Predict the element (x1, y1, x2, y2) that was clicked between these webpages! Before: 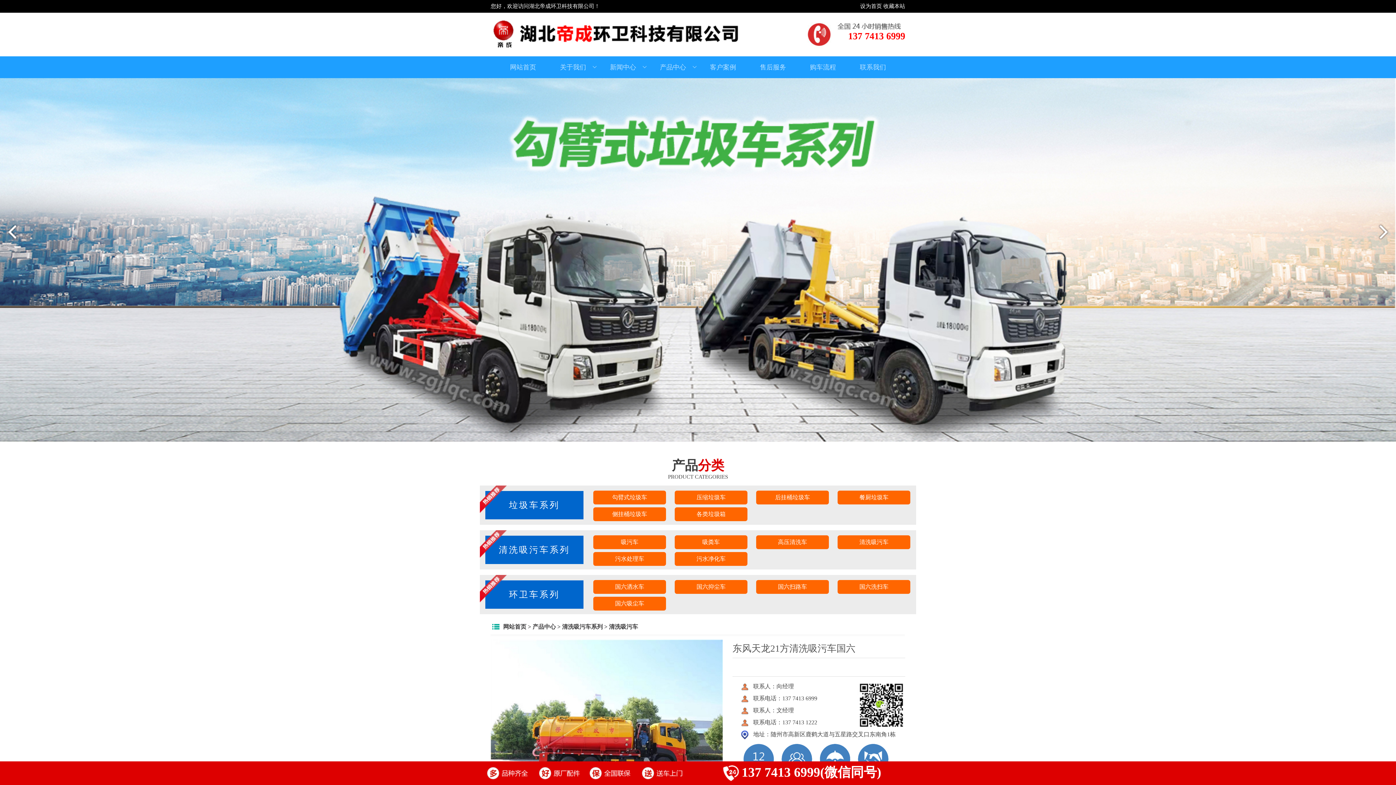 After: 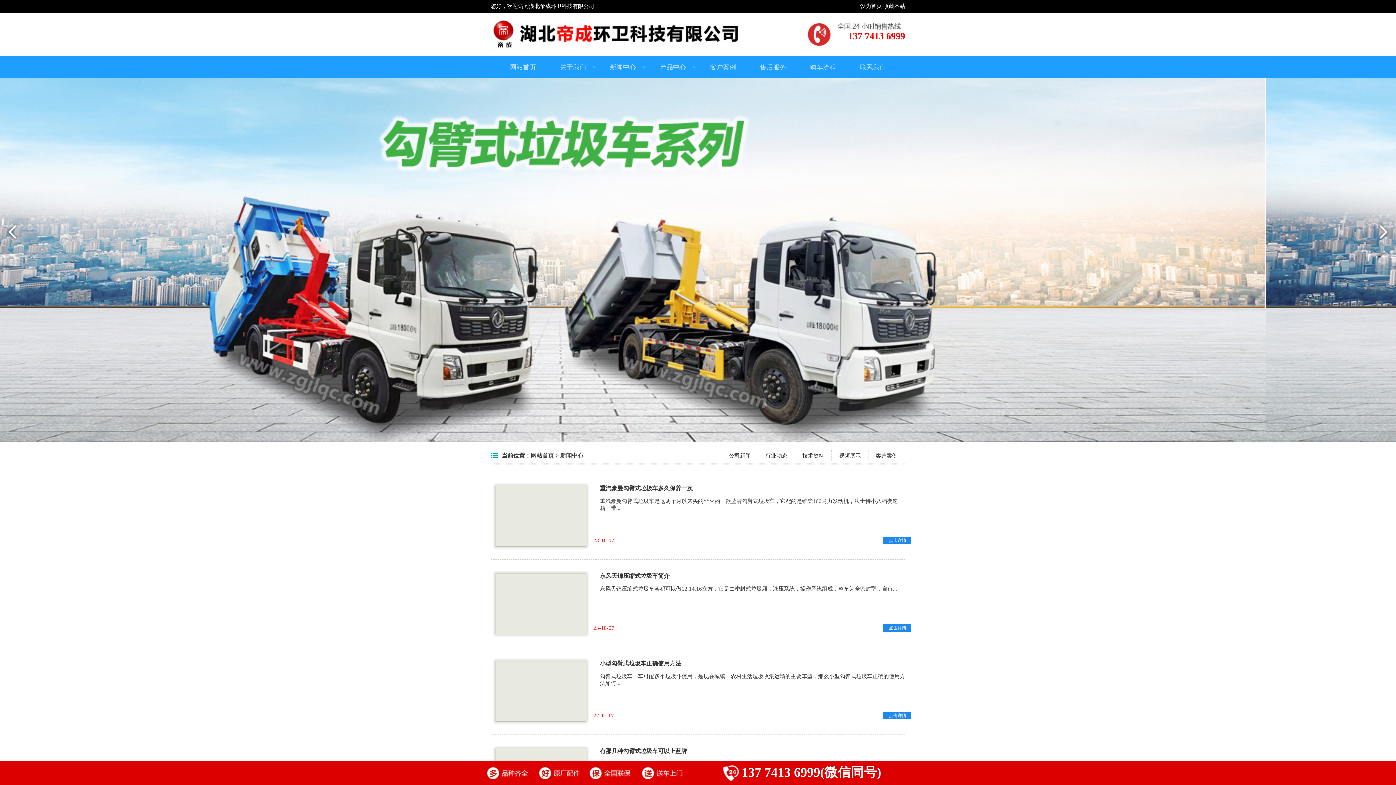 Action: label: 新闻中心 bbox: (598, 56, 648, 78)